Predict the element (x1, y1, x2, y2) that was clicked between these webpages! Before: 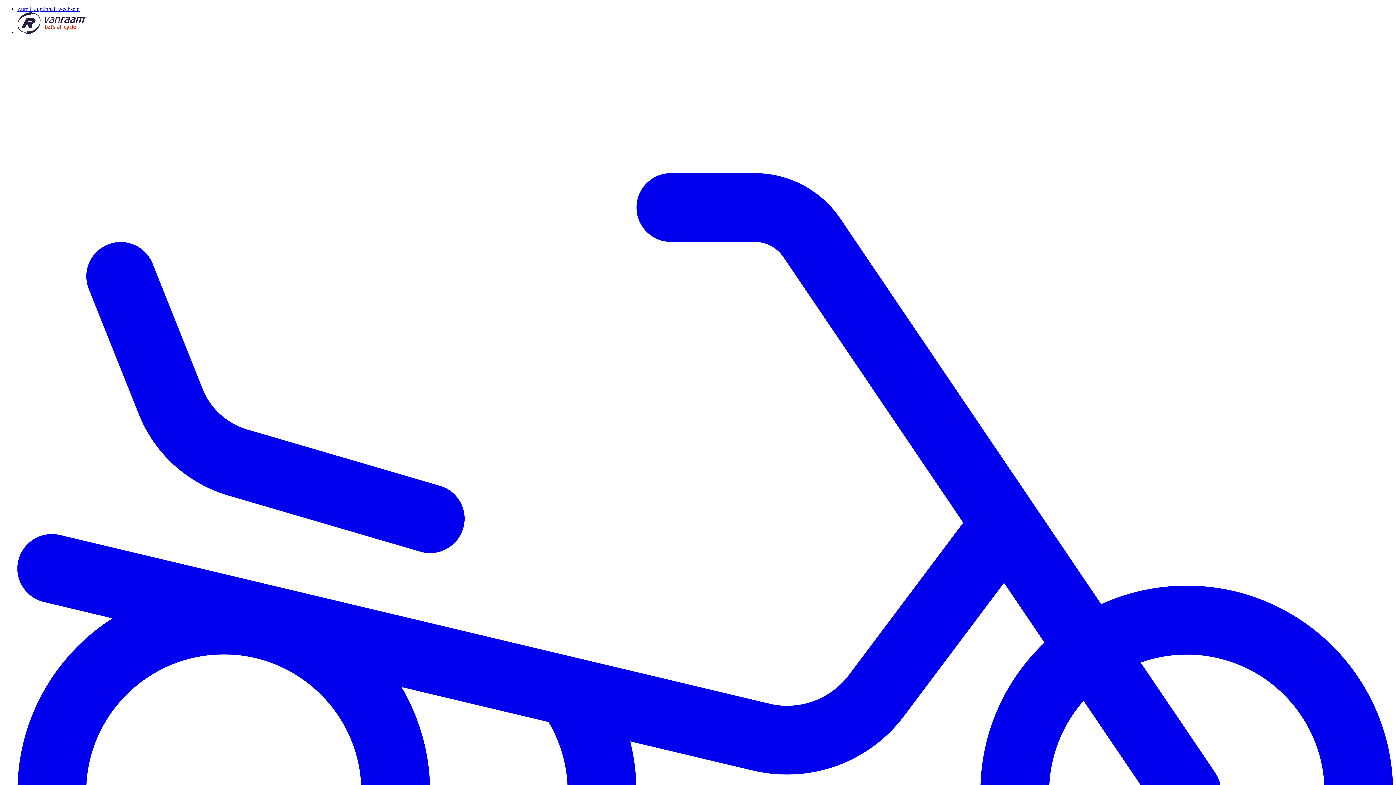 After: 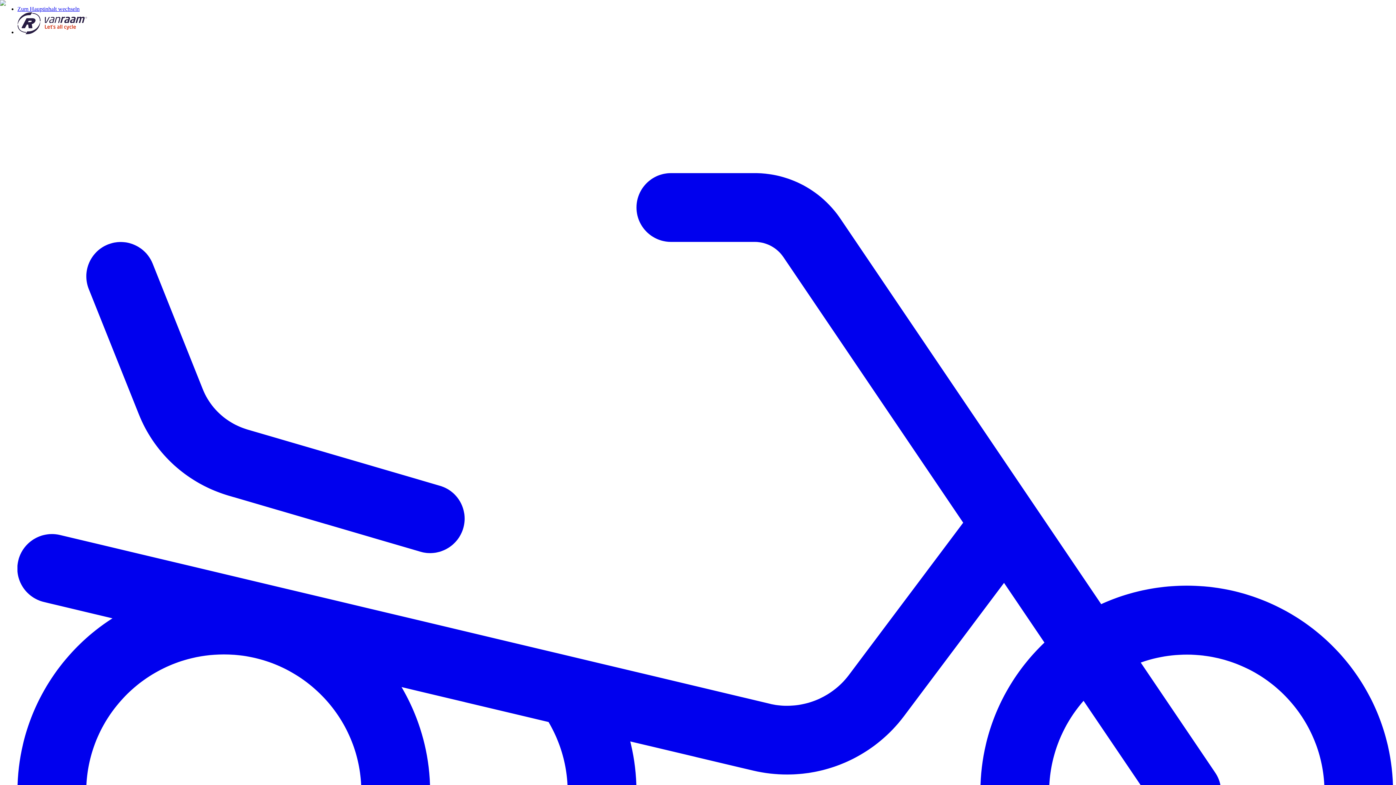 Action: bbox: (17, 29, 87, 35) label: Go home